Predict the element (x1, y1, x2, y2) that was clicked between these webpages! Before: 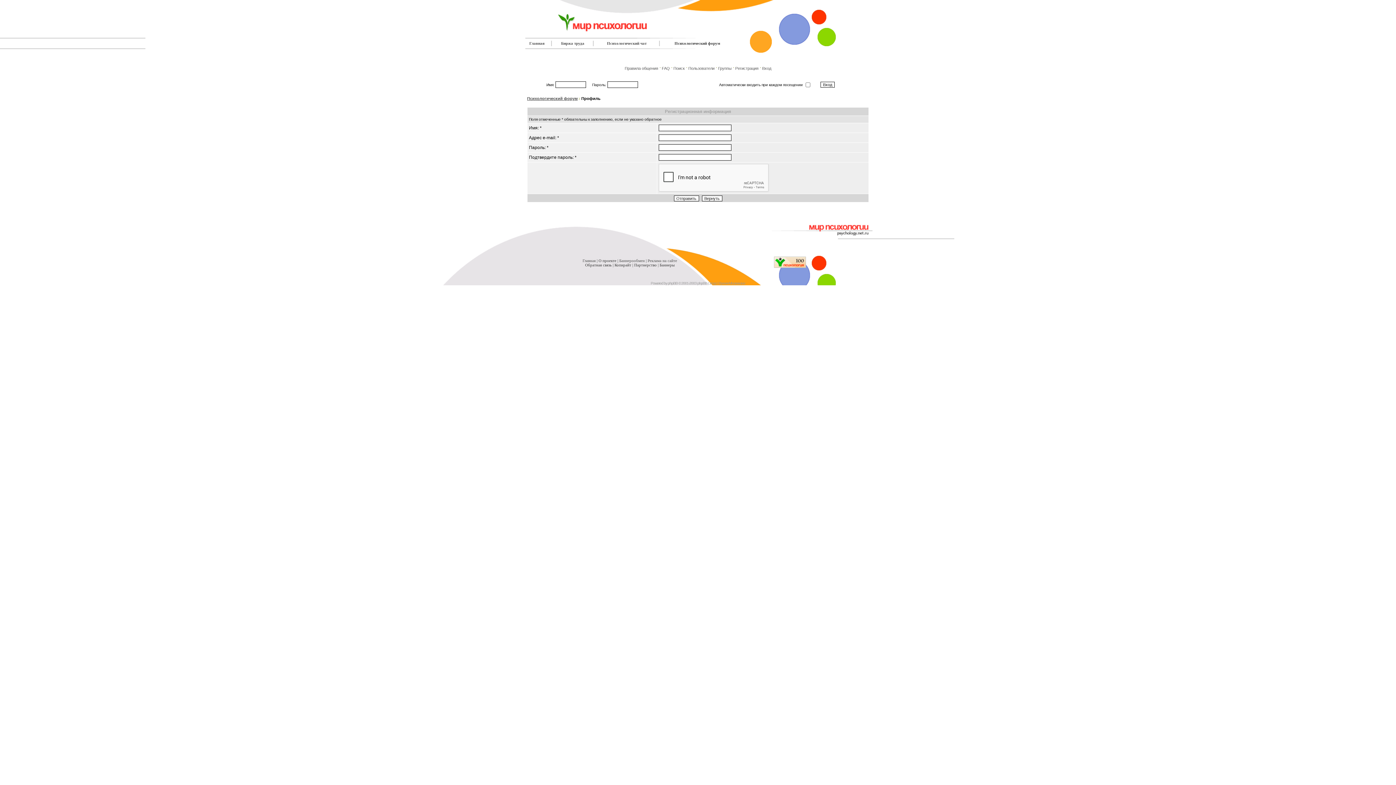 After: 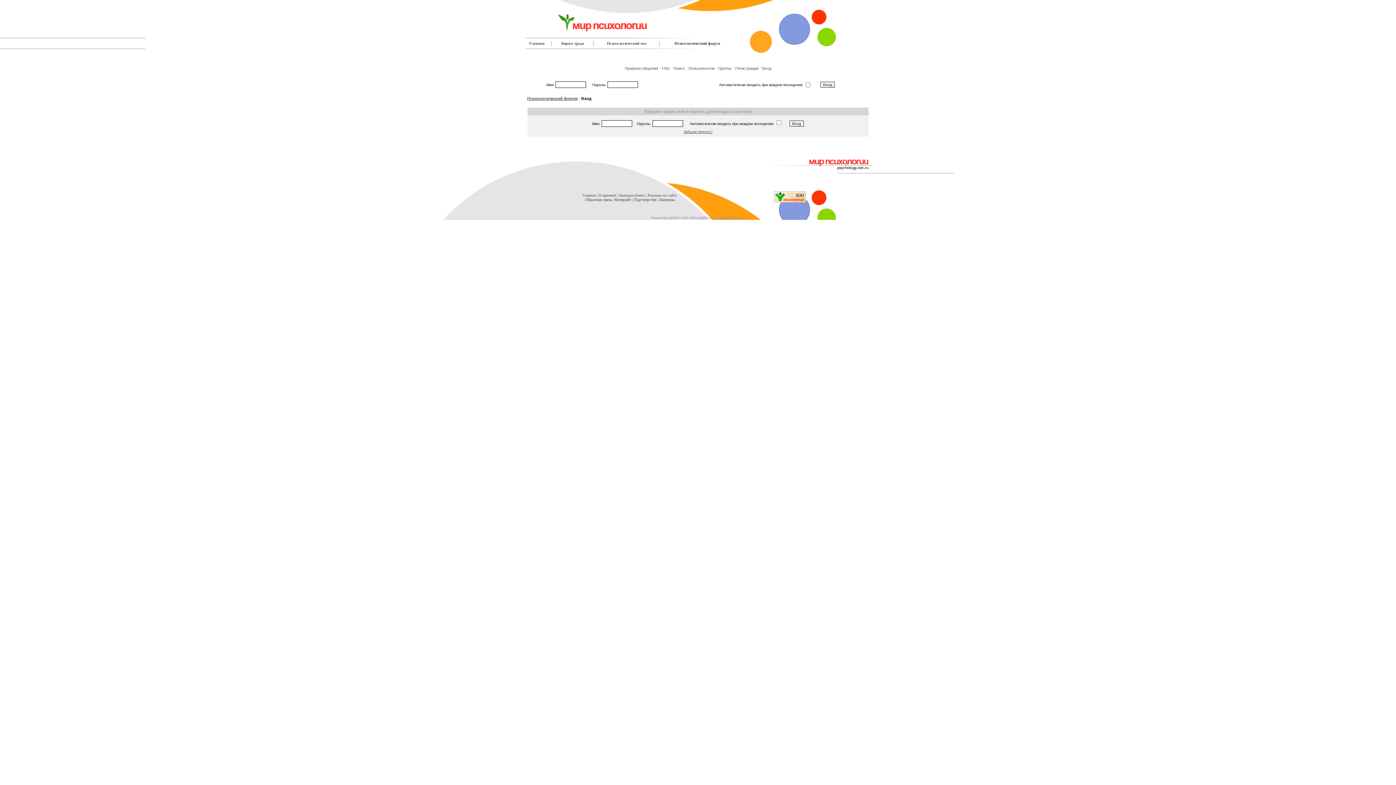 Action: bbox: (762, 66, 771, 70) label: Вход